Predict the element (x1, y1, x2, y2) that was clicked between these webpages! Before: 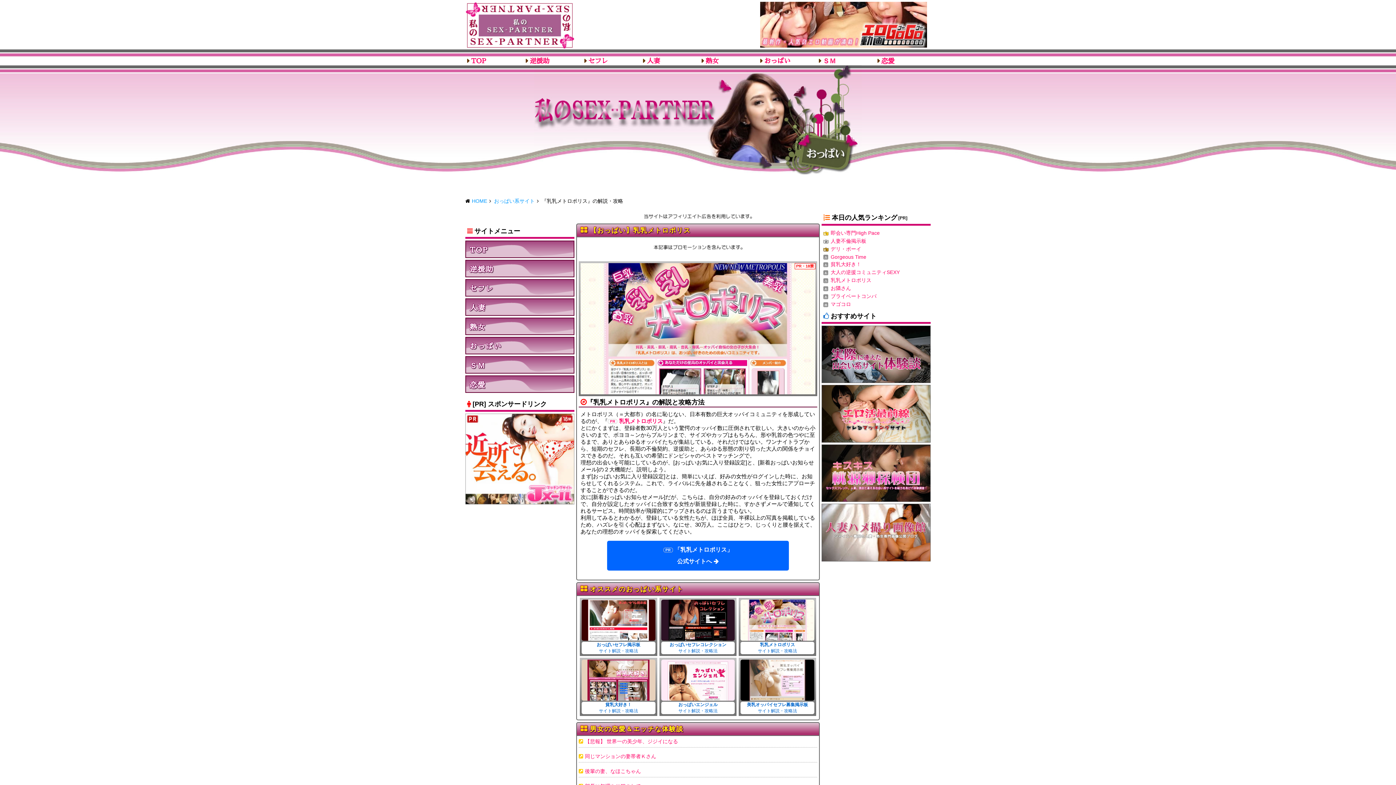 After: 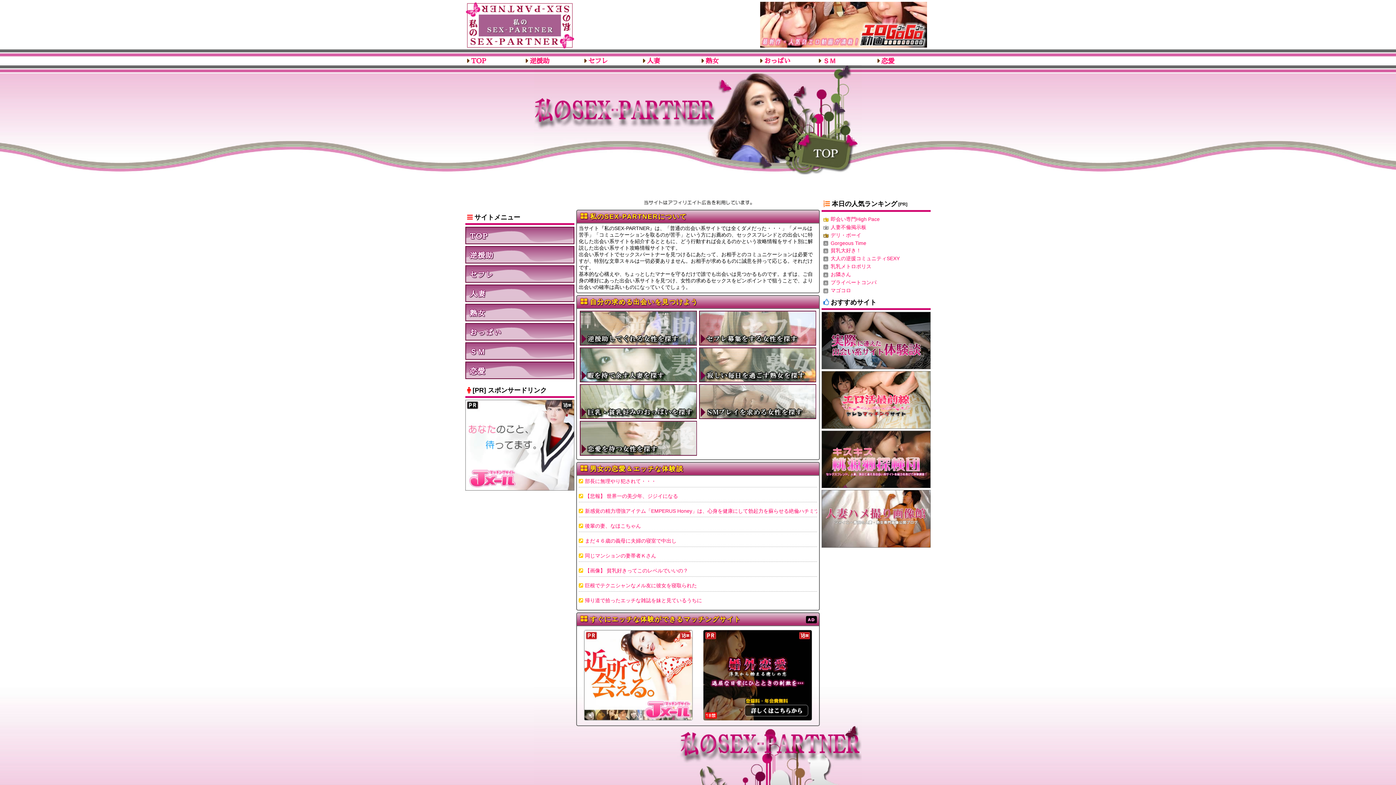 Action: bbox: (465, 1, 574, 49)